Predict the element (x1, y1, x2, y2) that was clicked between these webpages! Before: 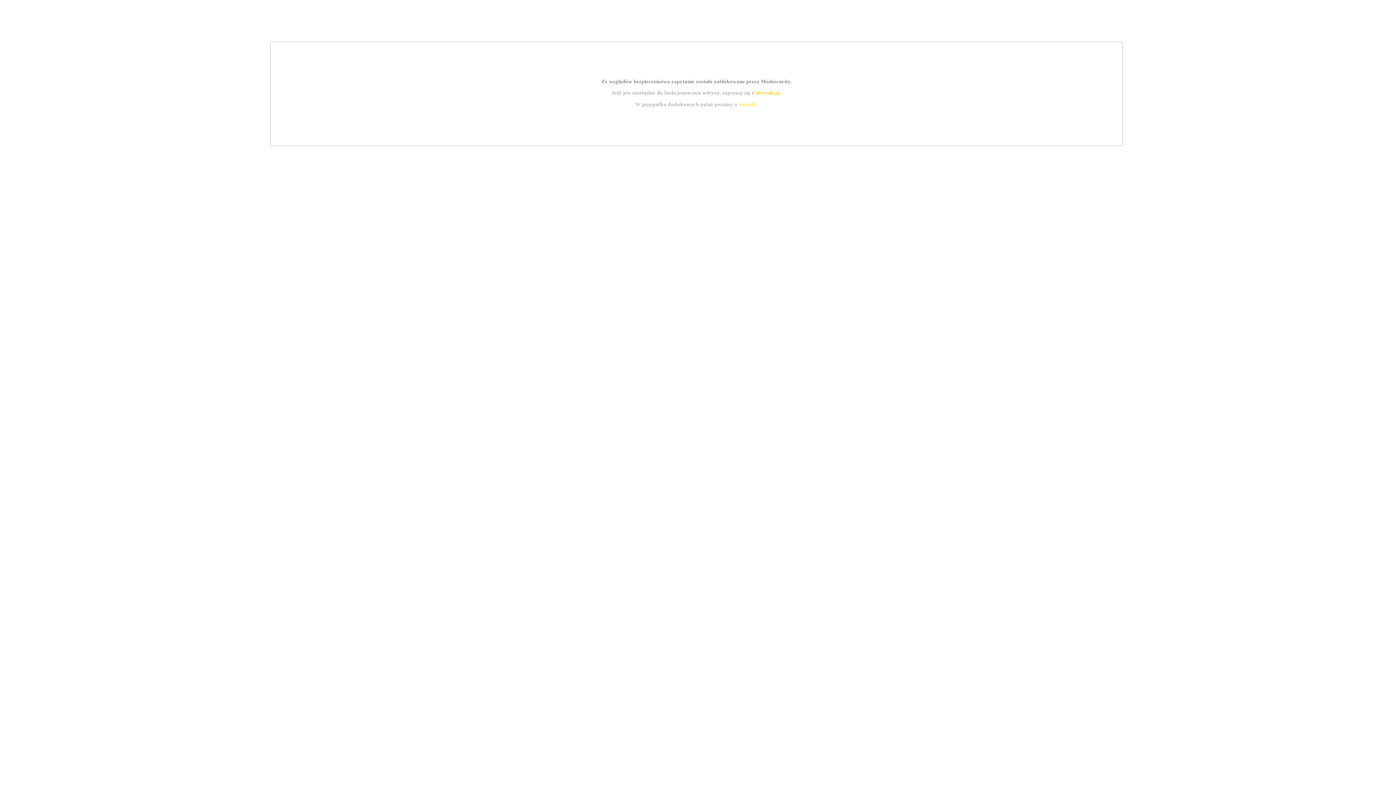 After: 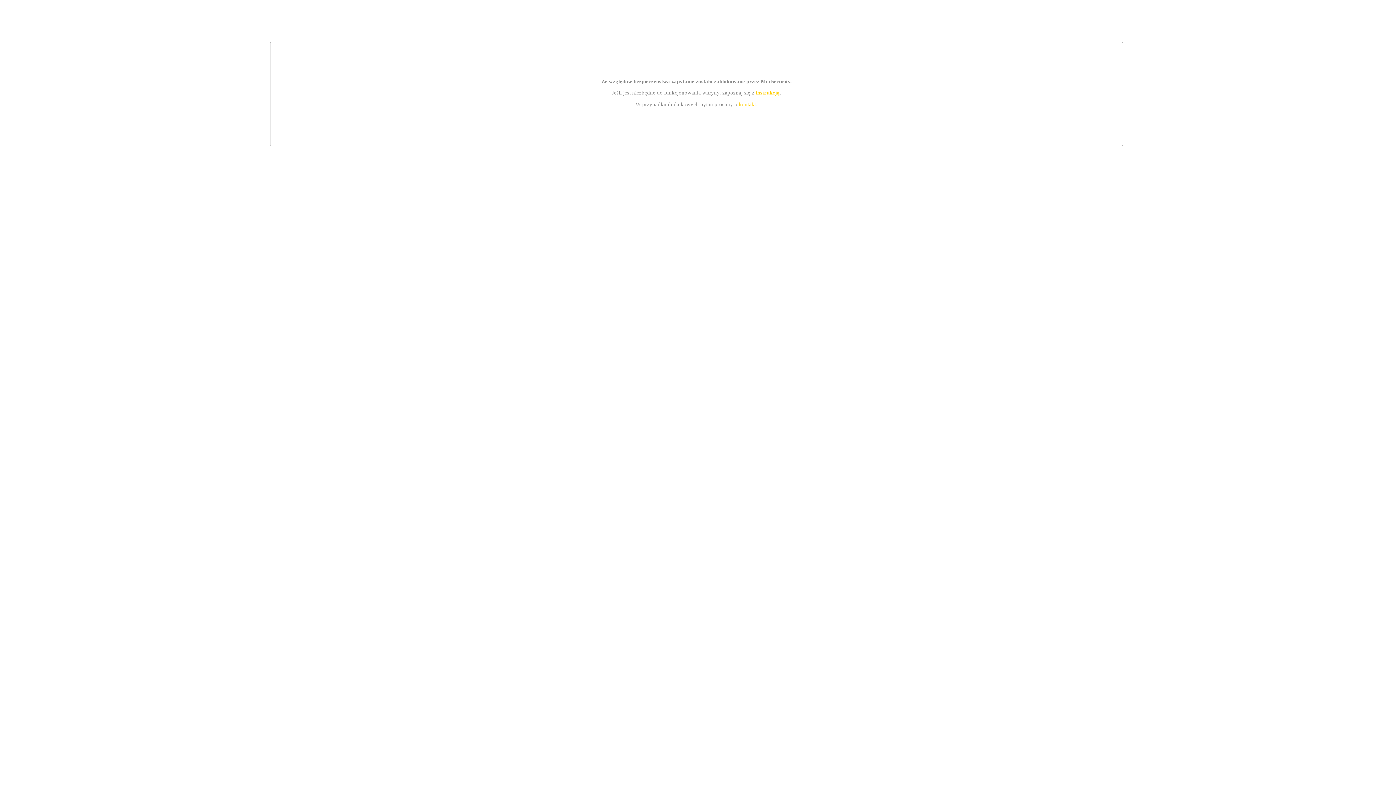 Action: bbox: (739, 101, 756, 107) label: kontakt